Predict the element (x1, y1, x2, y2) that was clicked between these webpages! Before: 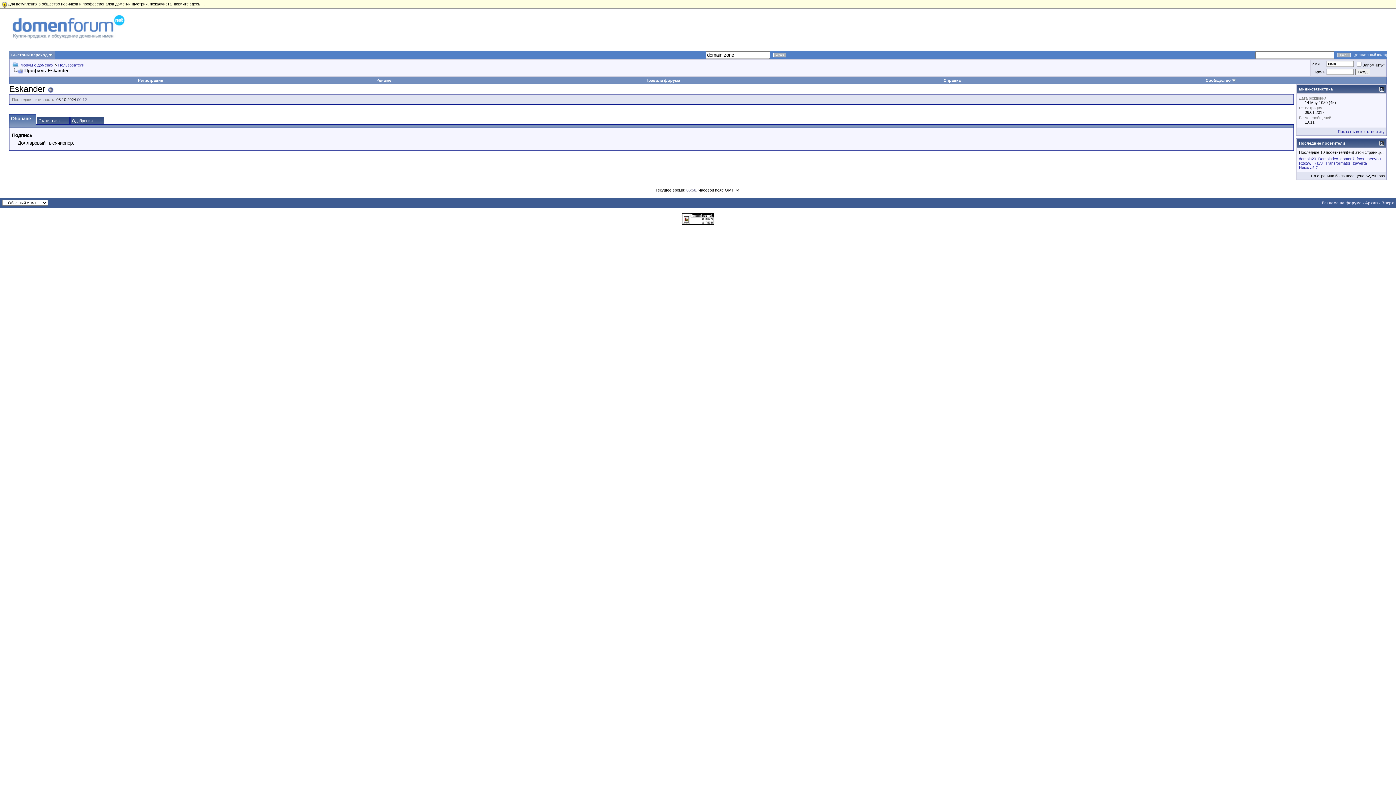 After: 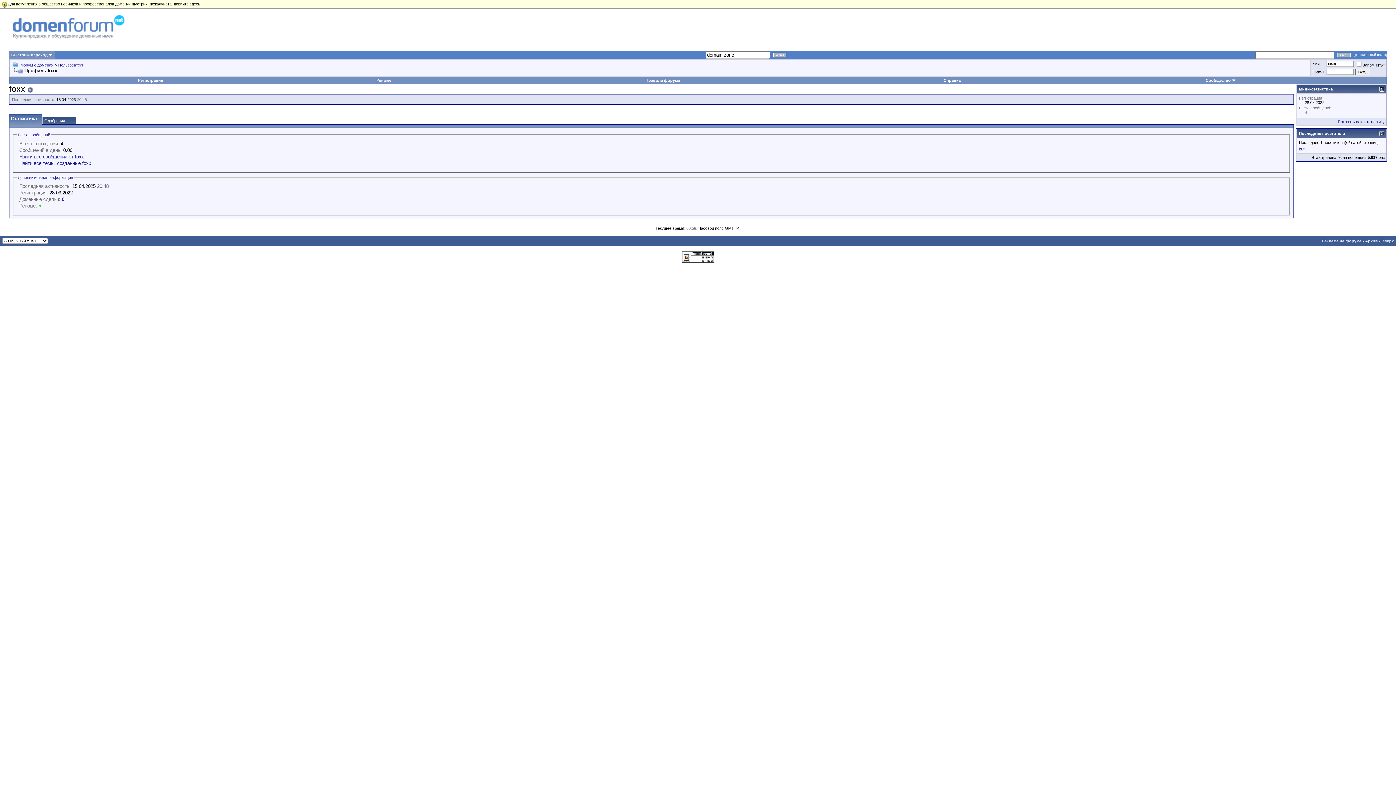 Action: bbox: (1357, 156, 1364, 161) label: foxx